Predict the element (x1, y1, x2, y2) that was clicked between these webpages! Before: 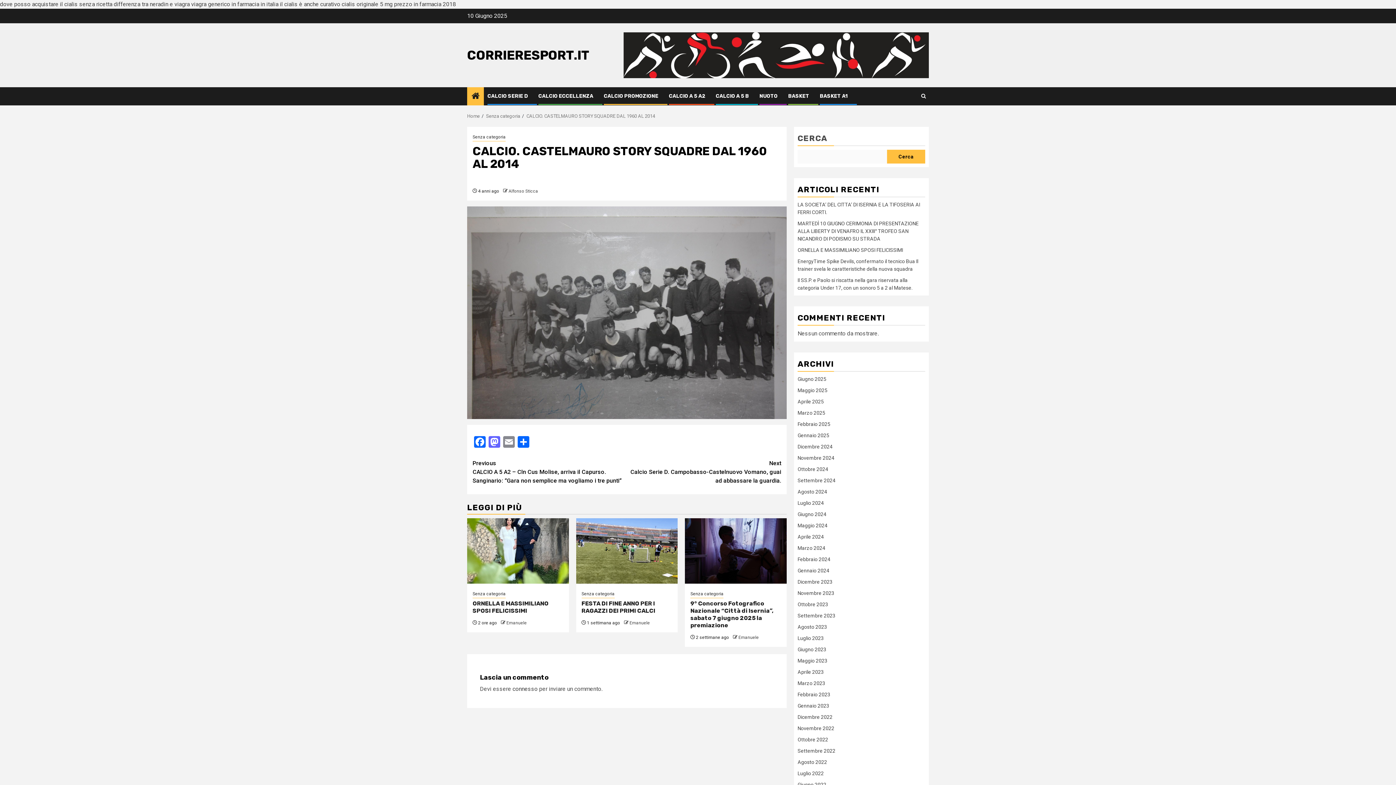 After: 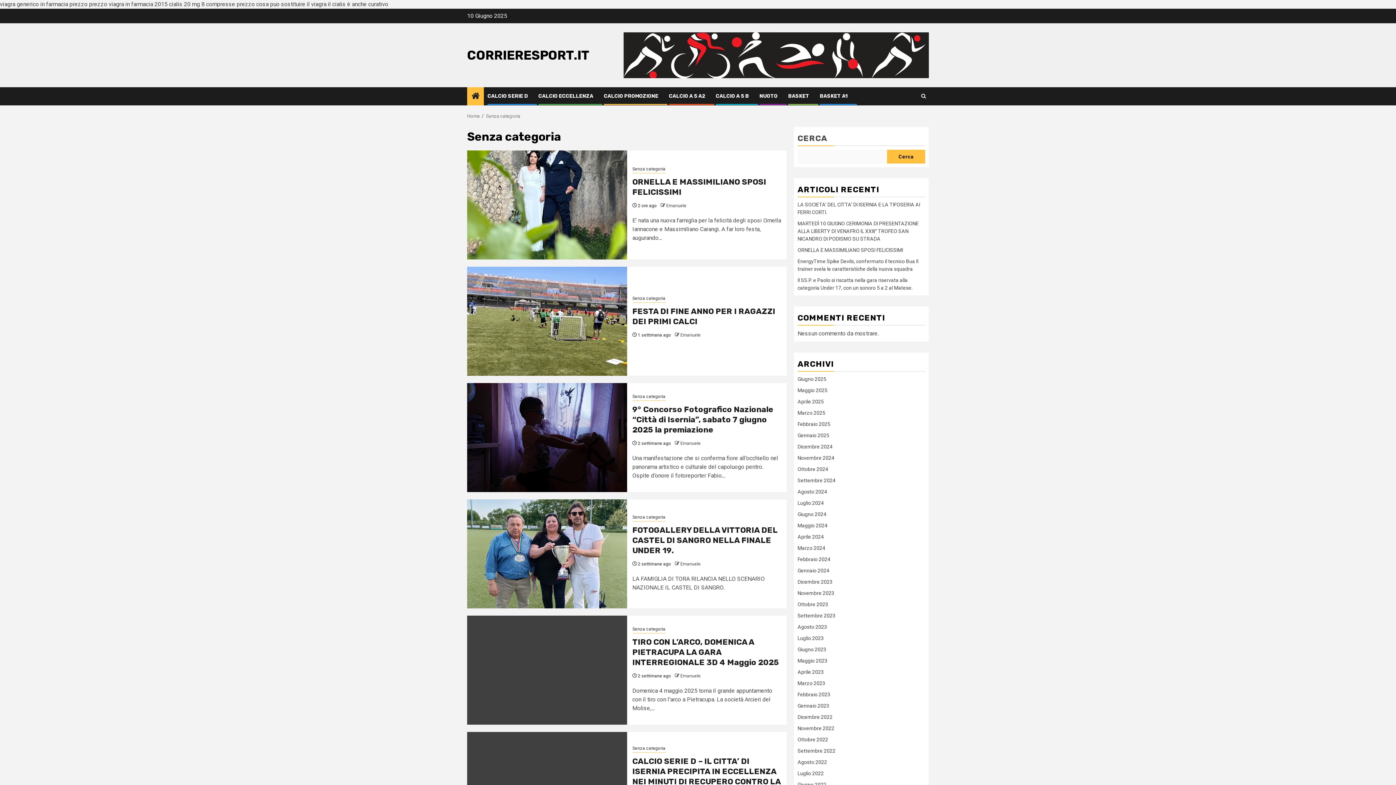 Action: label: Senza categoria bbox: (690, 591, 723, 598)